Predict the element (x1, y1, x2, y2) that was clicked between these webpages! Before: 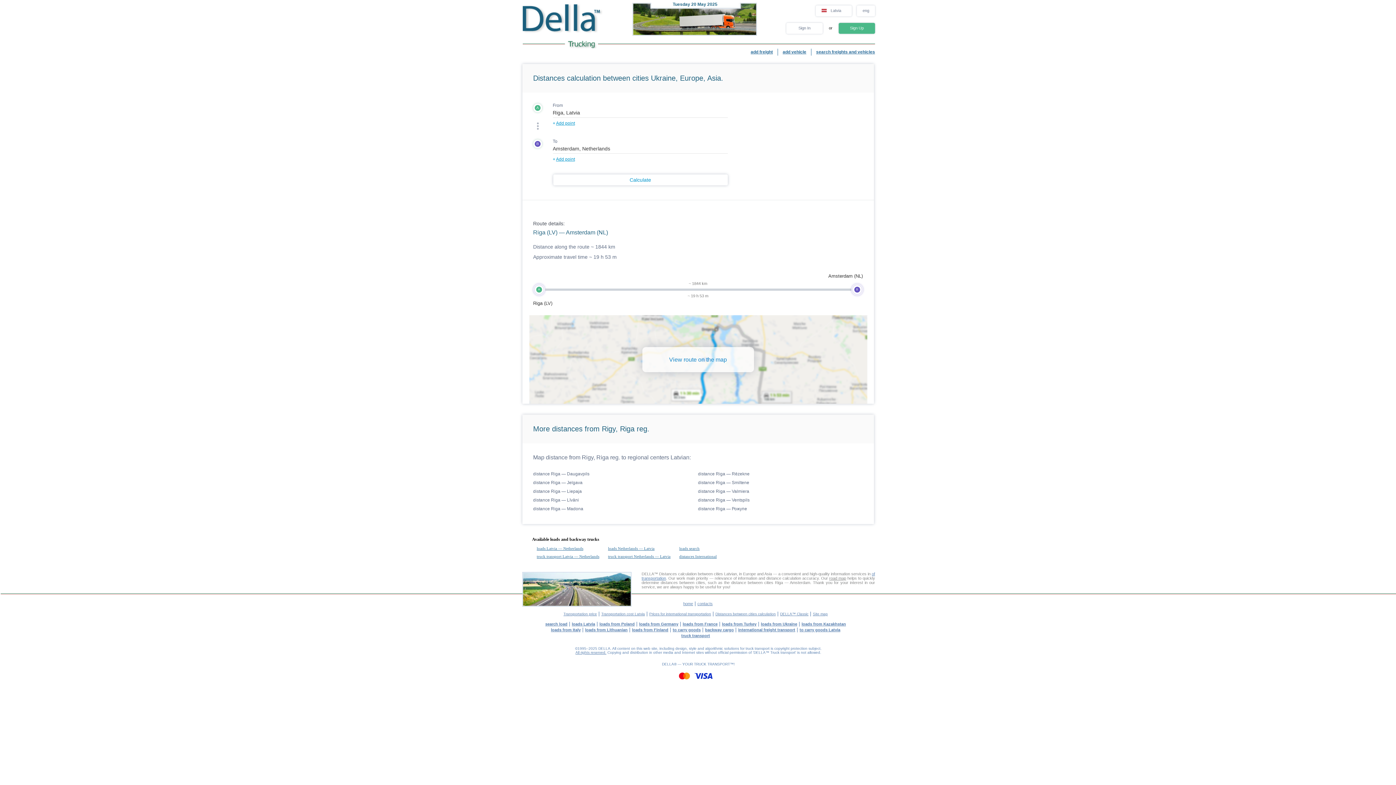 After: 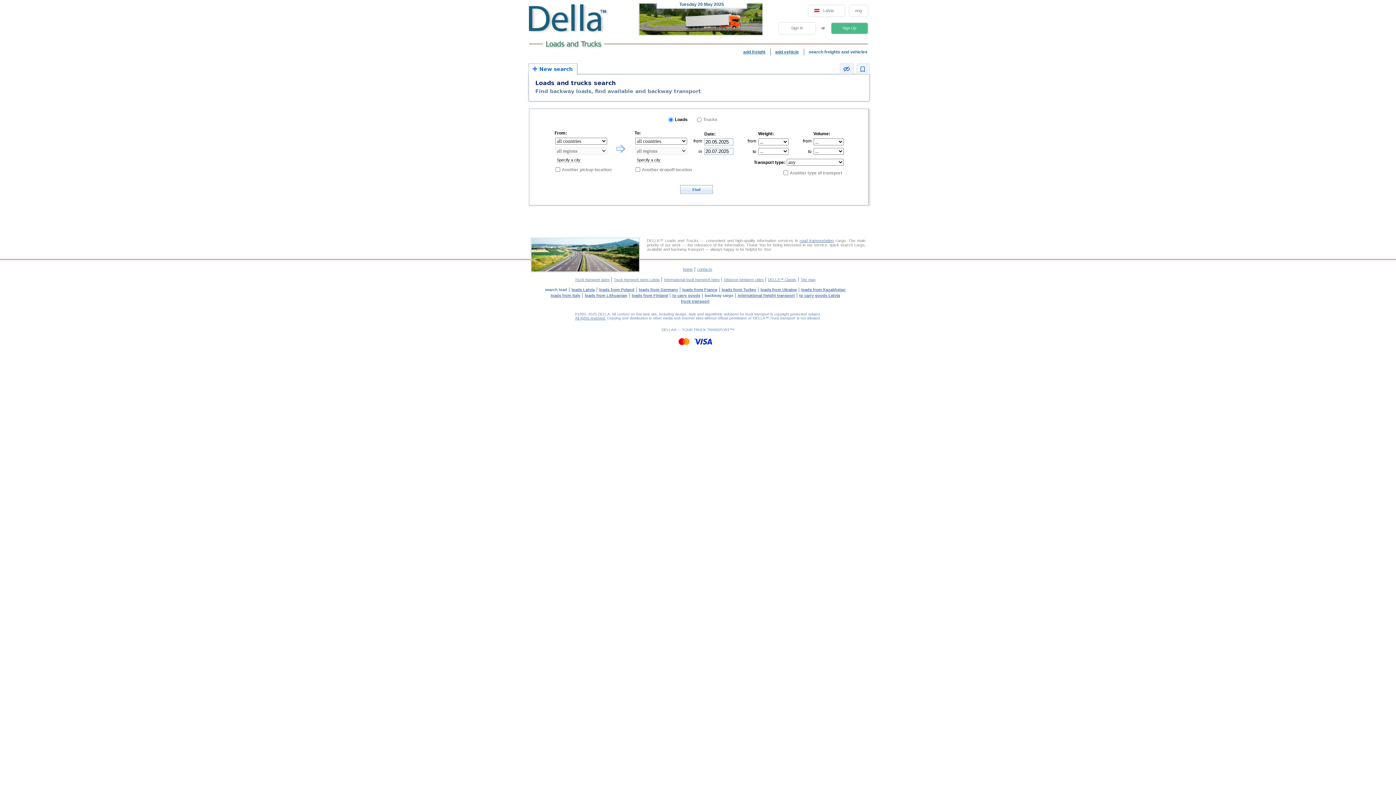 Action: label: search freights and vehicles bbox: (816, 49, 875, 54)